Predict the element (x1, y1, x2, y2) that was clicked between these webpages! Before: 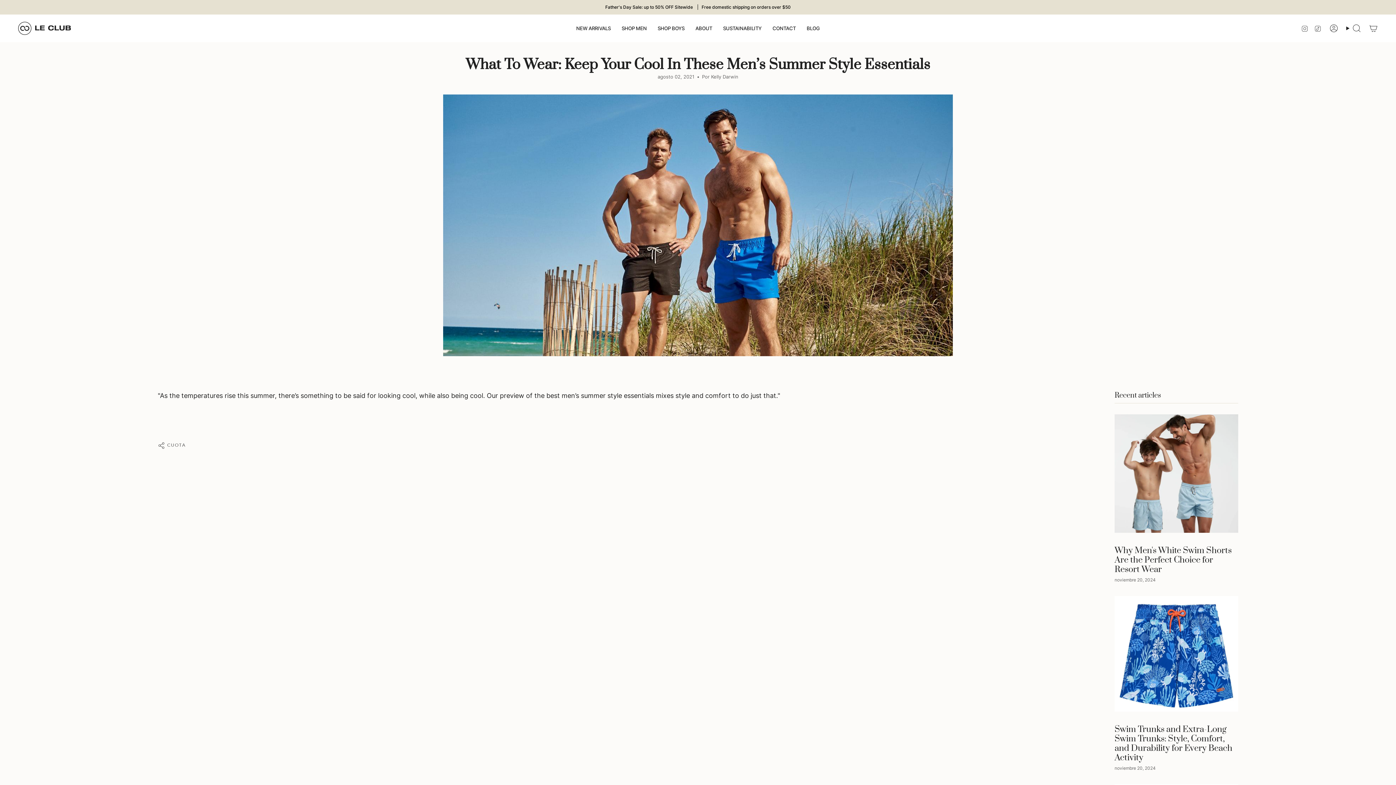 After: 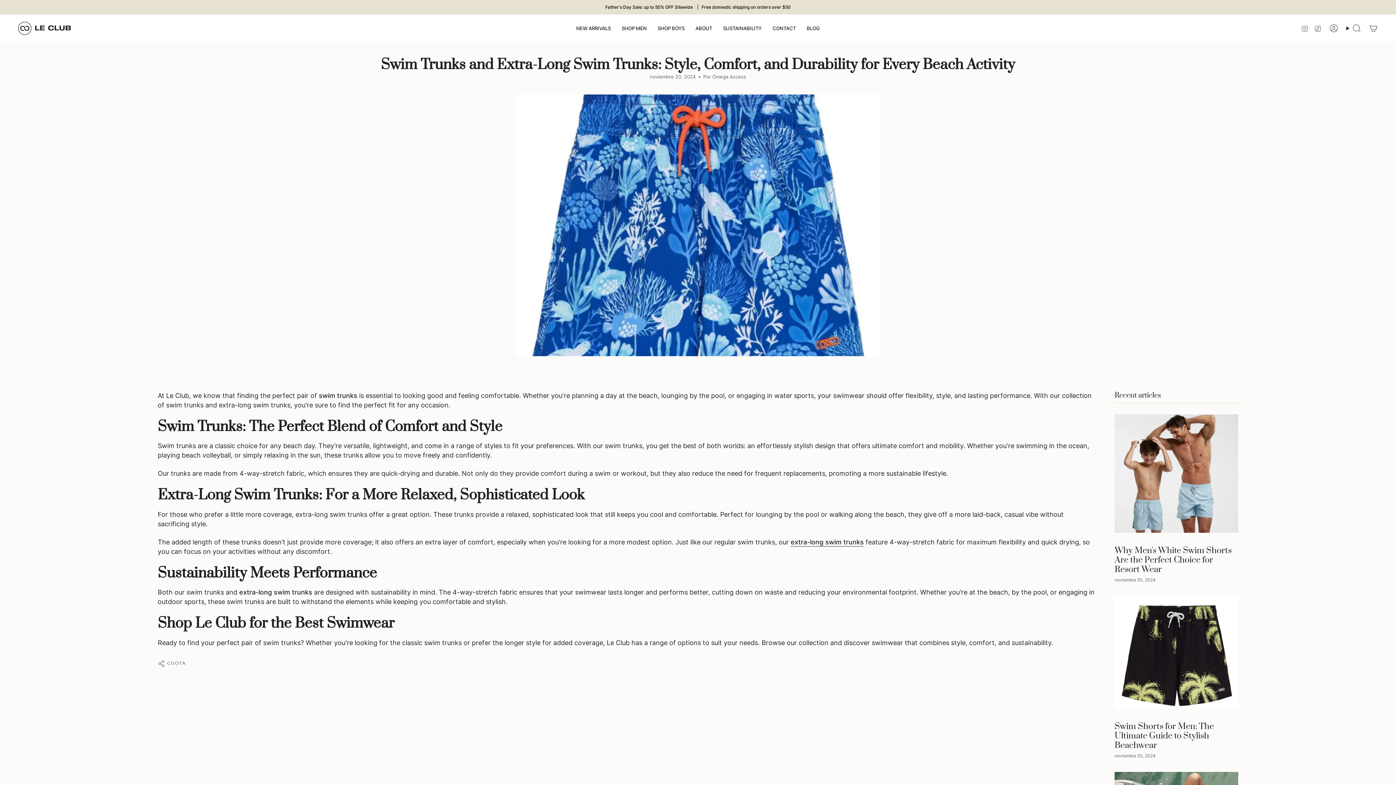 Action: label: Swim Trunks and Extra-Long Swim Trunks: Style, Comfort, and Durability for Every Beach Activity bbox: (1114, 724, 1232, 763)